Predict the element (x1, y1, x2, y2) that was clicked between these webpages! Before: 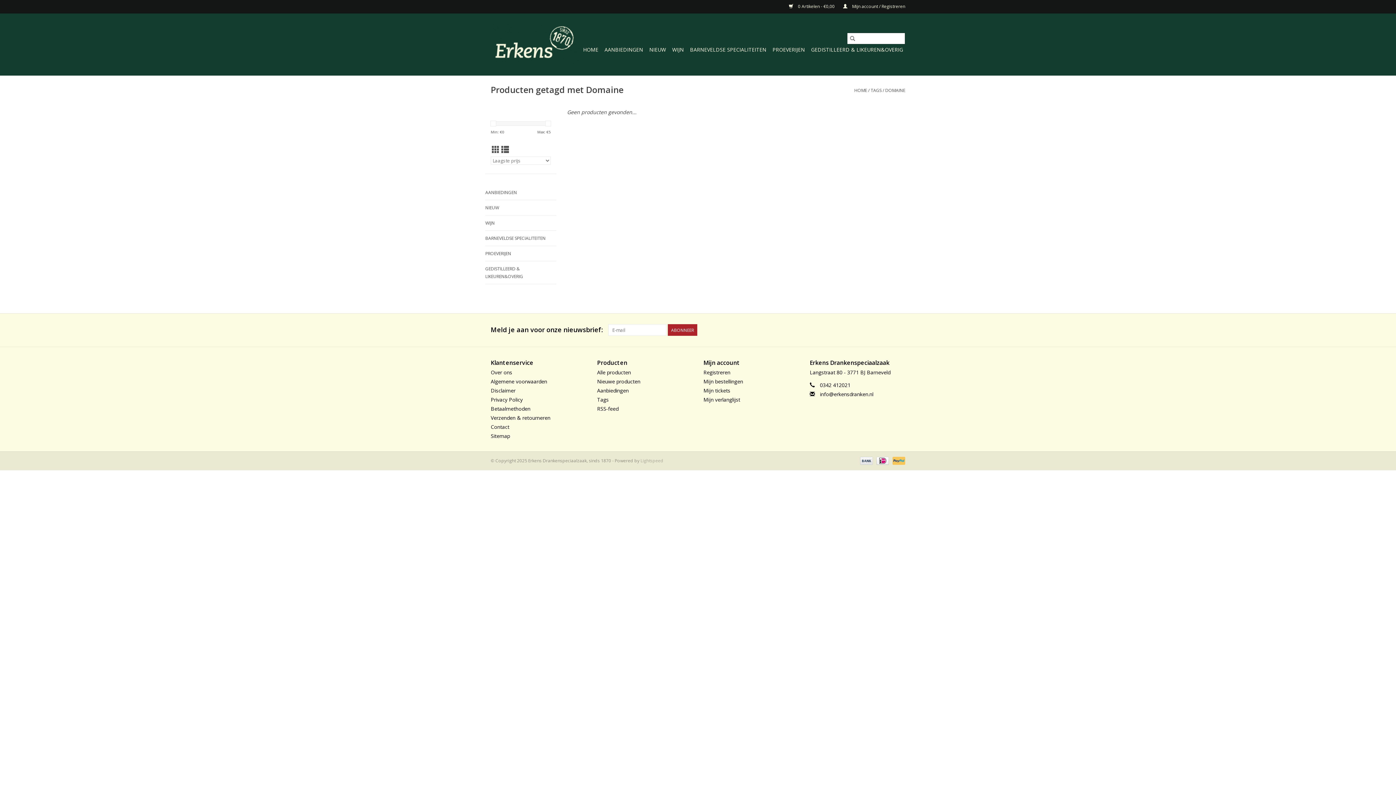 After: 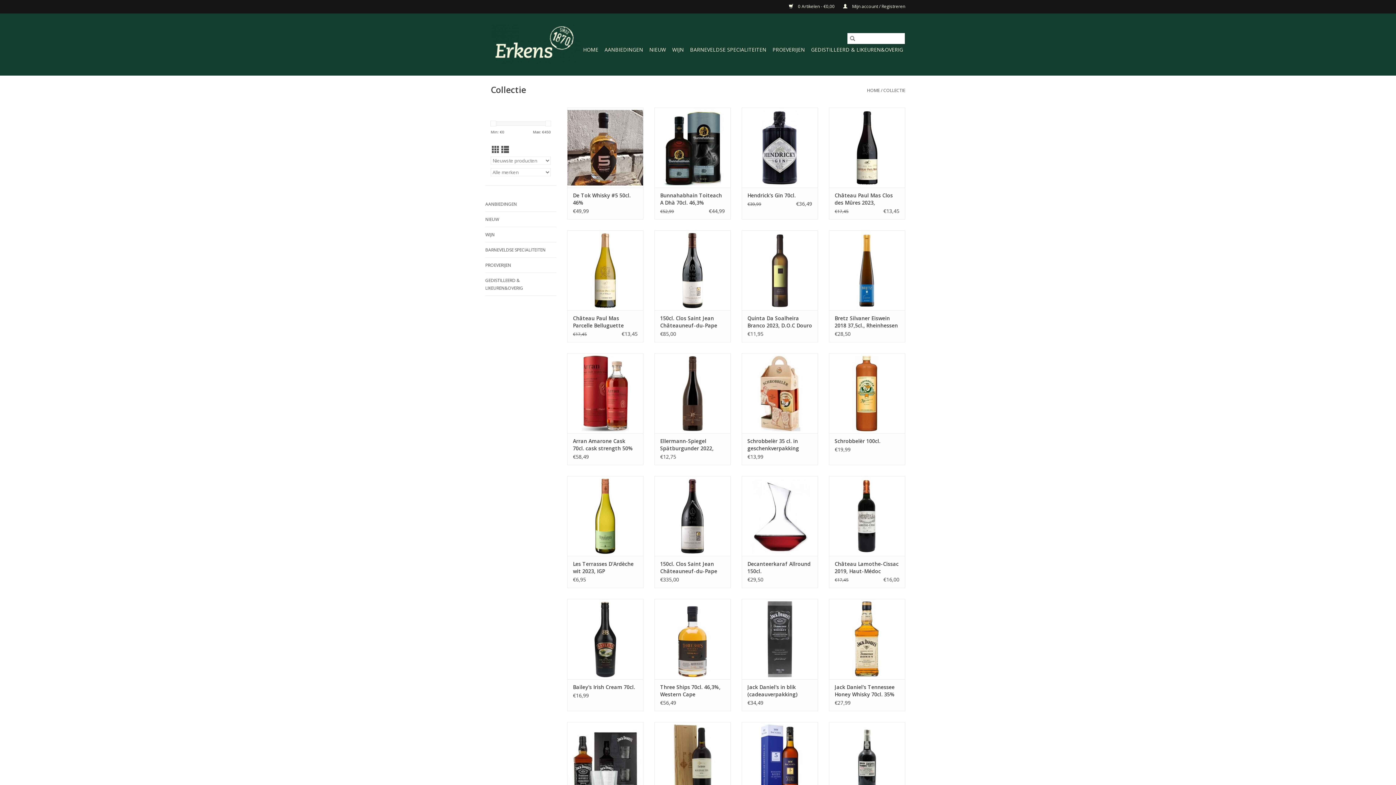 Action: bbox: (597, 378, 640, 385) label: Nieuwe producten